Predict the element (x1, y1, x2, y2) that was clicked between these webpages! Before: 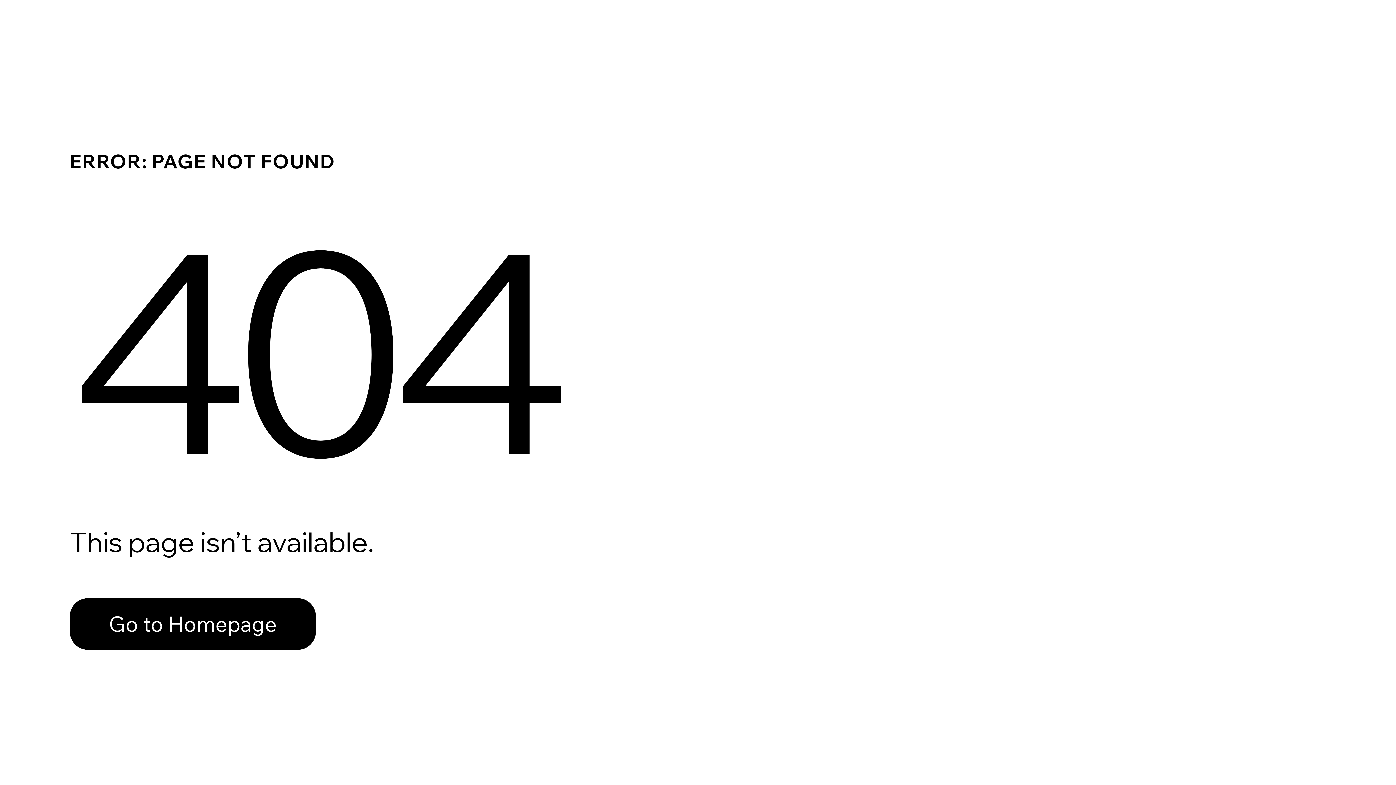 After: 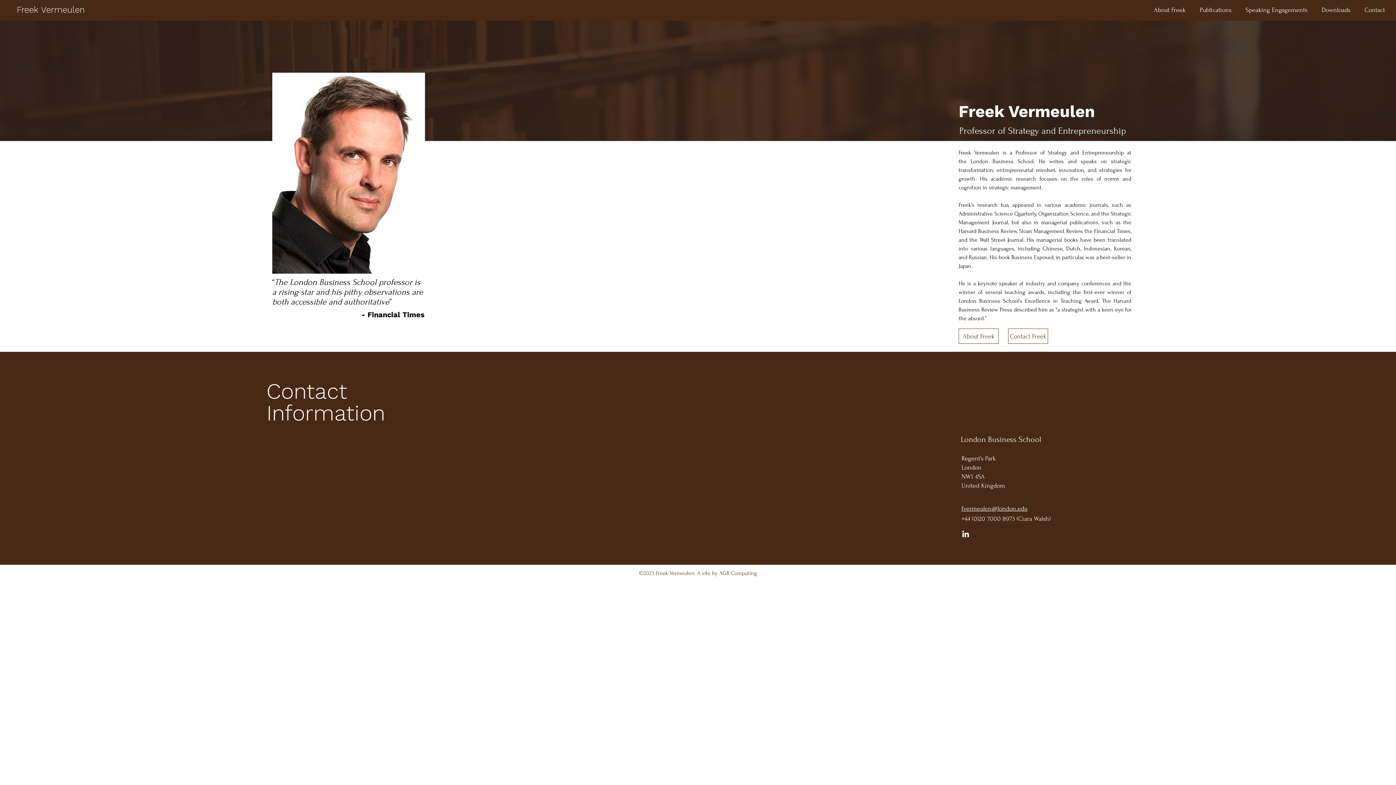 Action: bbox: (69, 582, 768, 659) label: Go to Homepage